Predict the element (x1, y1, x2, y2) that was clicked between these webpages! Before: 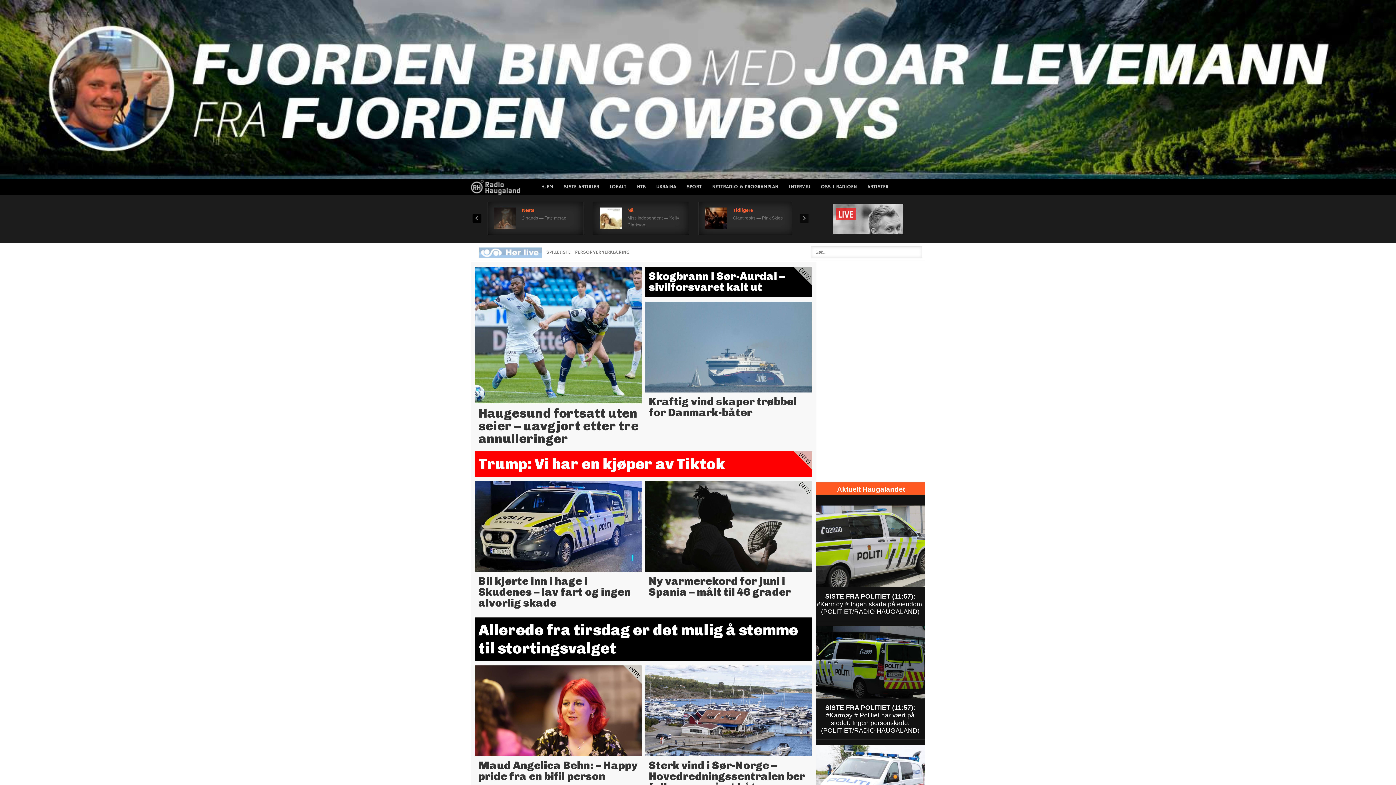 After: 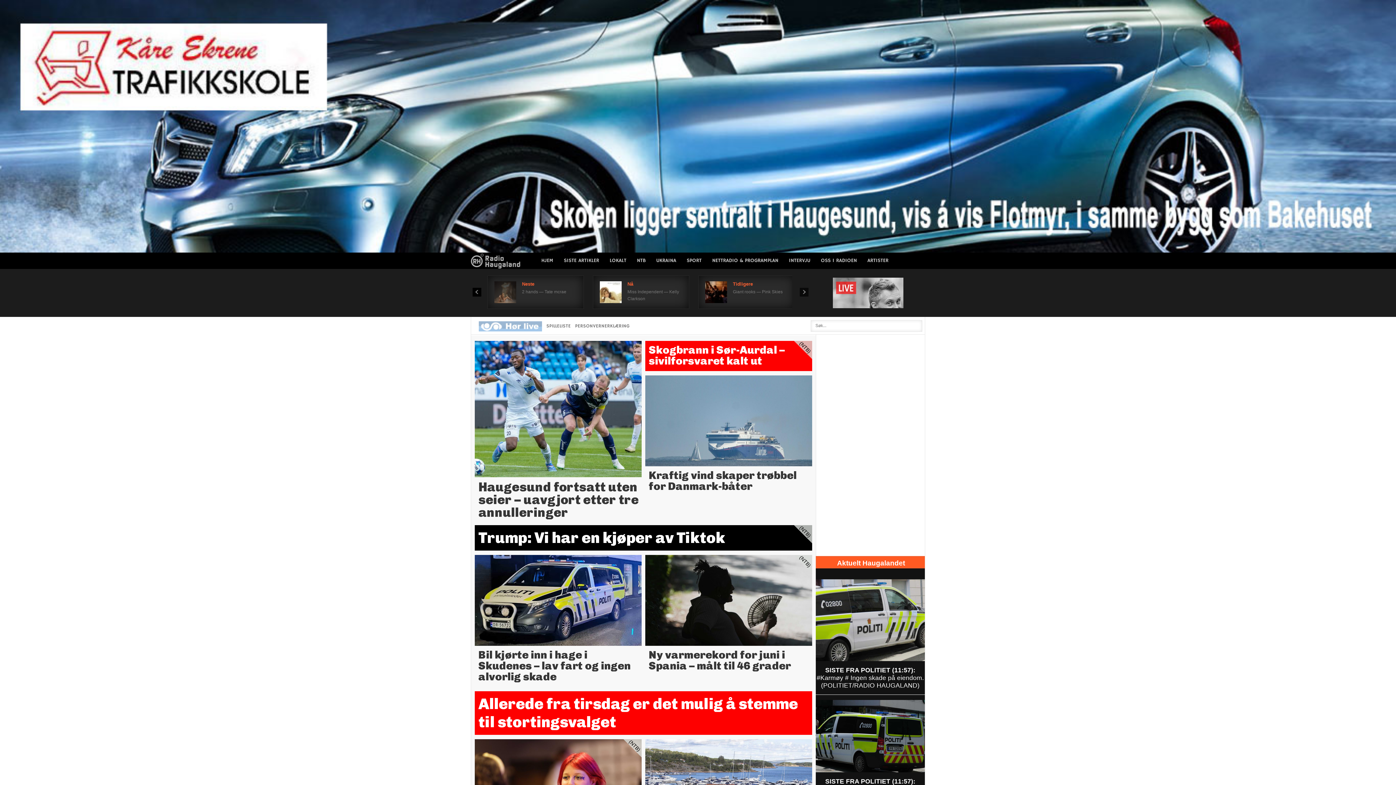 Action: label: News bbox: (470, 178, 525, 195)